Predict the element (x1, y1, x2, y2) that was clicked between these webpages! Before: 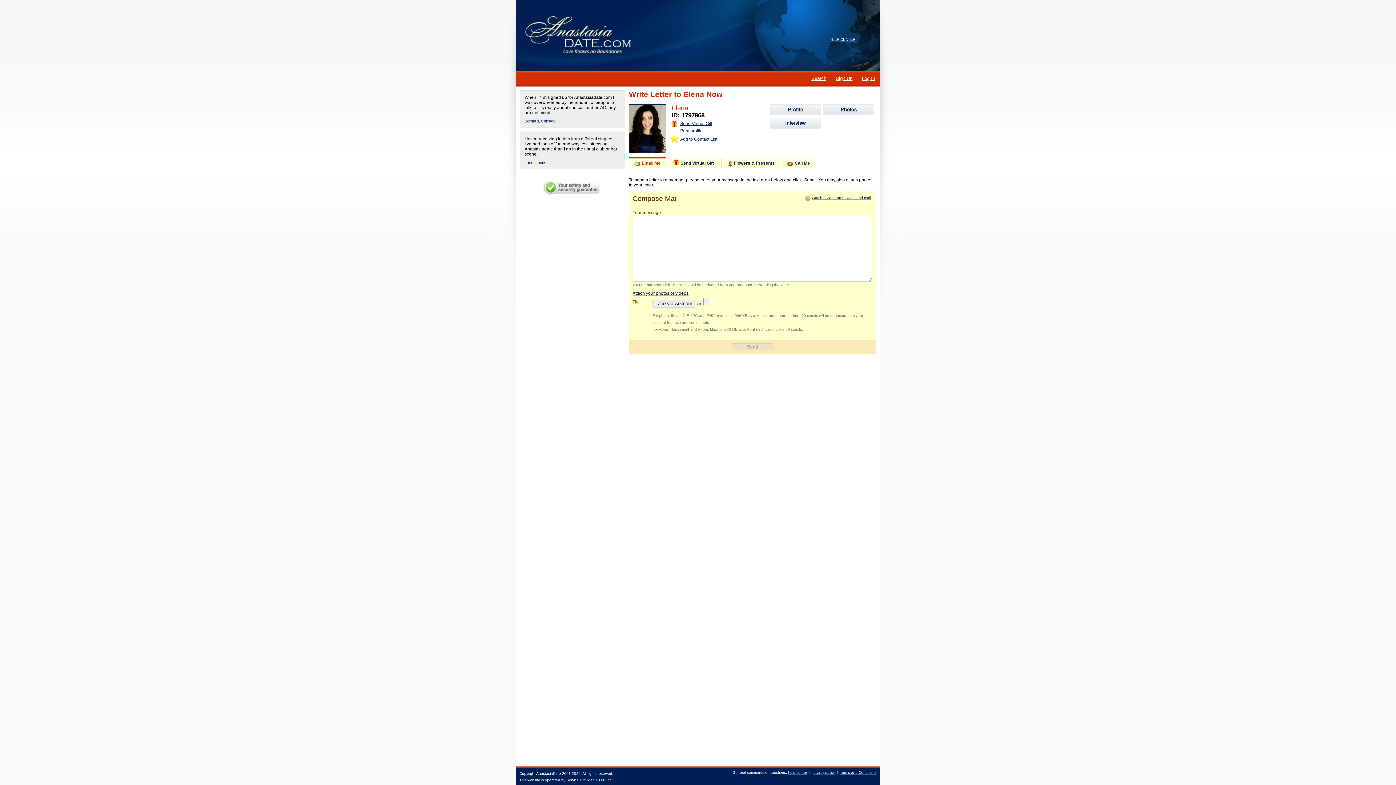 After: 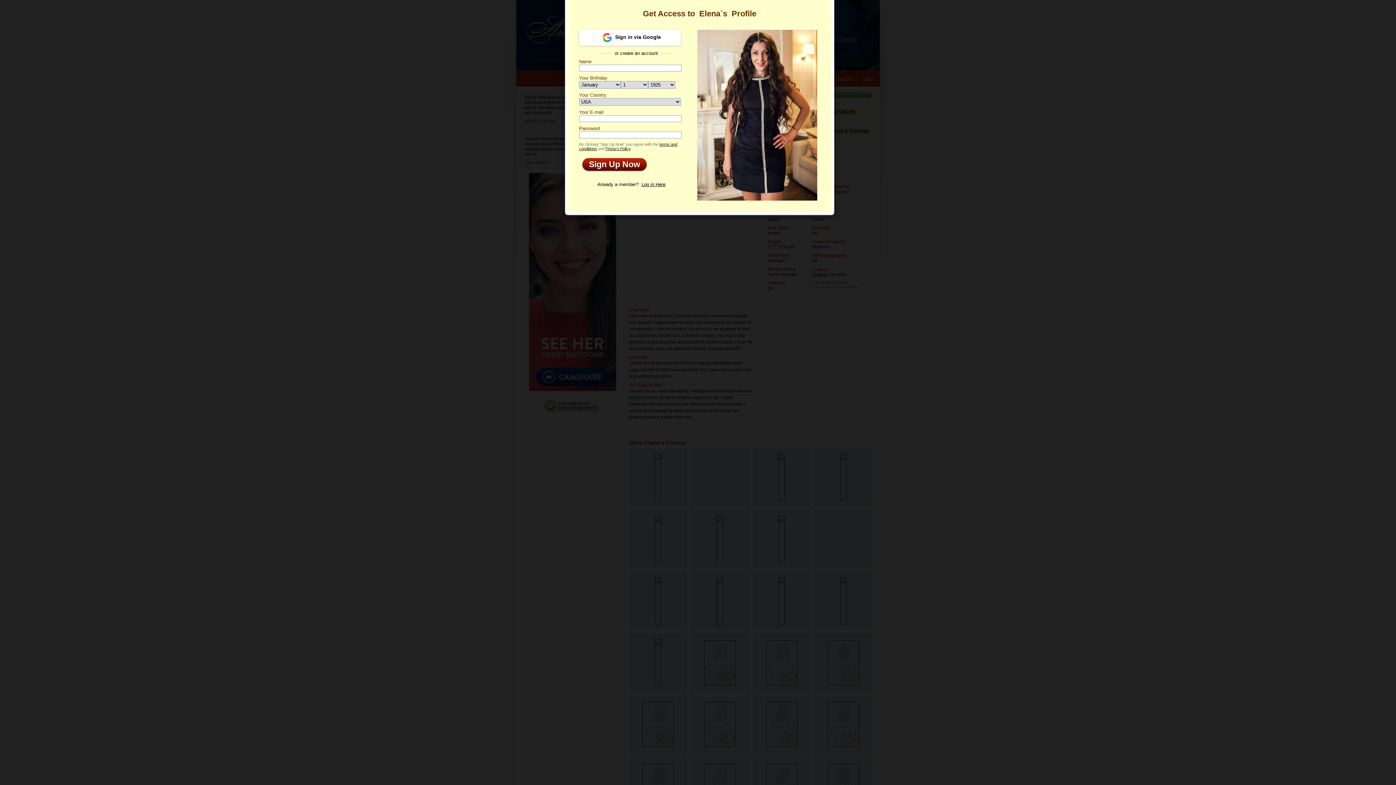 Action: label: Photos bbox: (840, 106, 856, 112)